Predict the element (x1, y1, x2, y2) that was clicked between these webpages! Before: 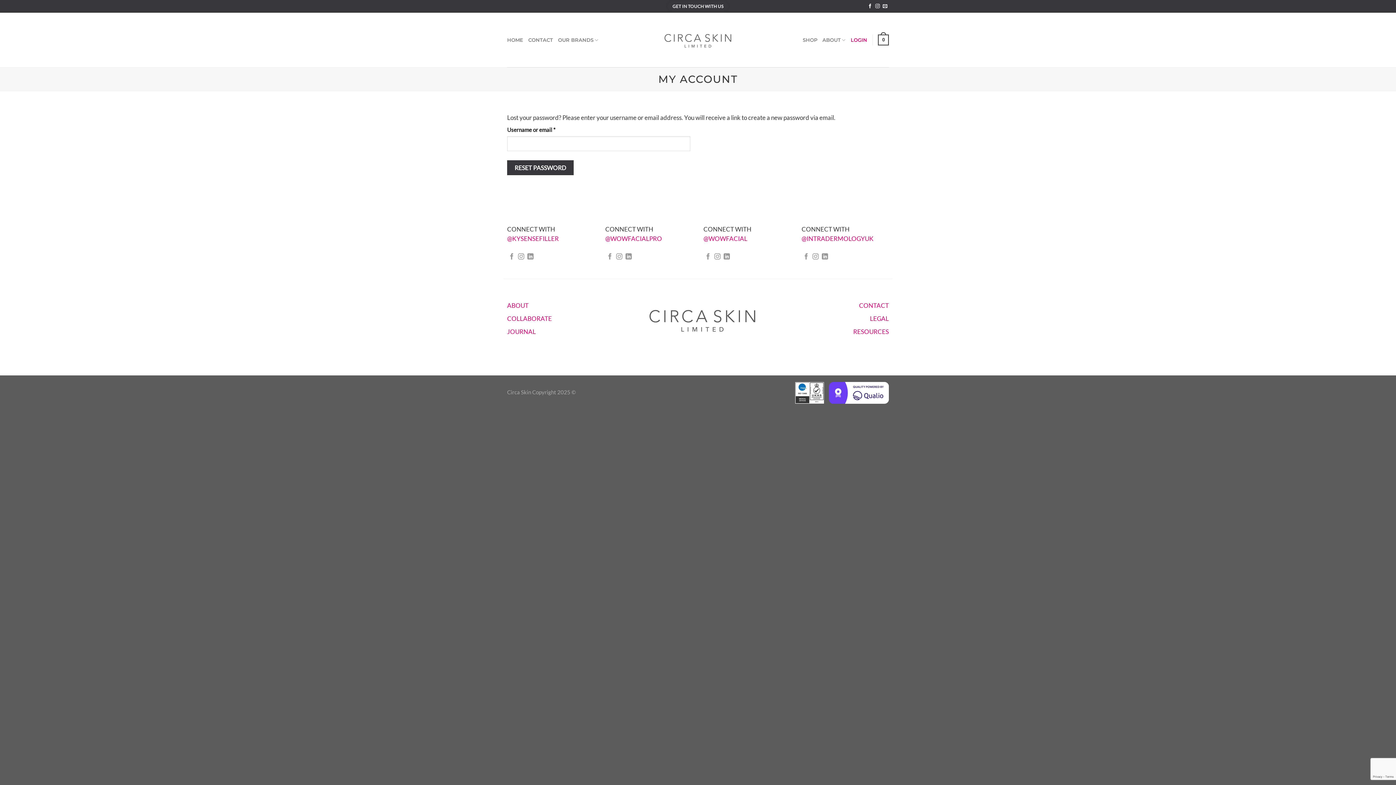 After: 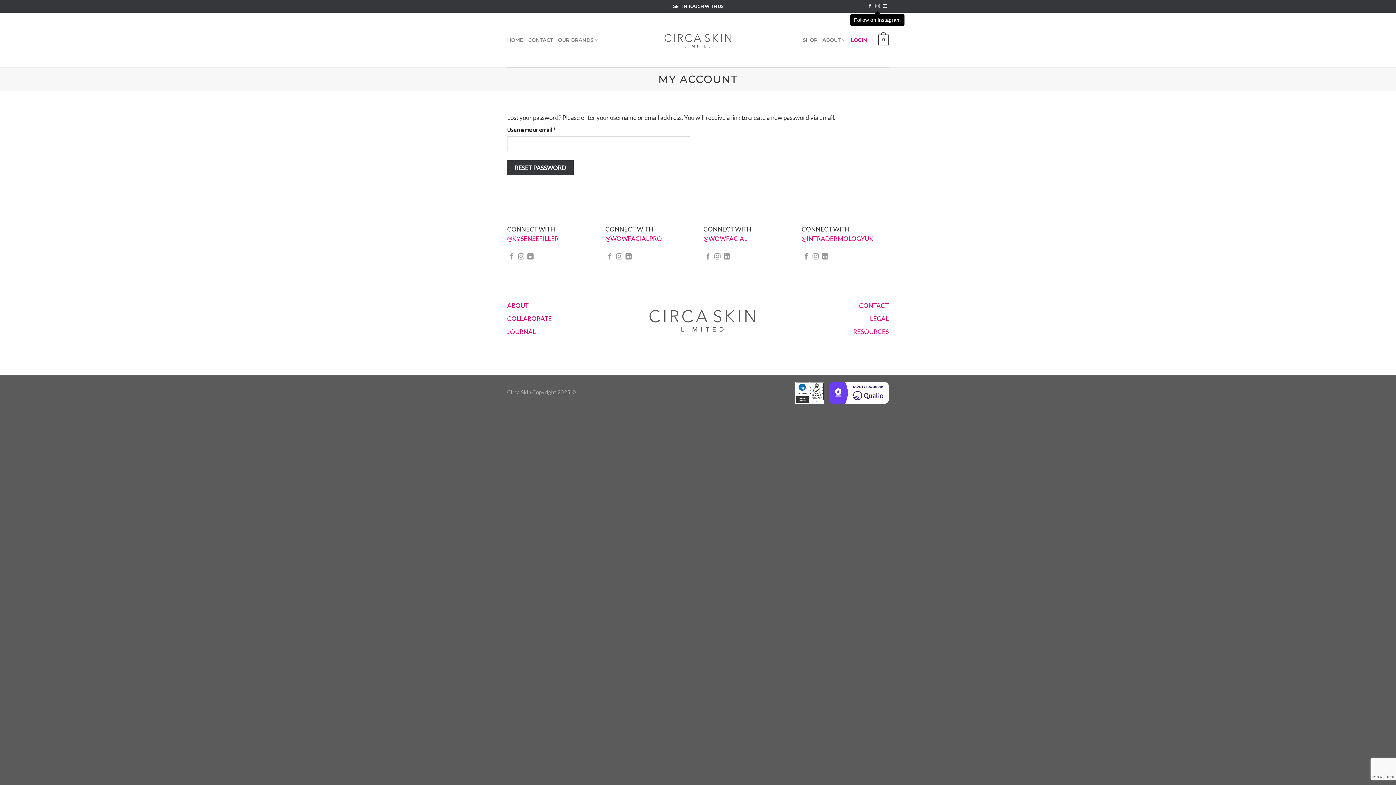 Action: bbox: (875, 3, 880, 9) label: Follow on Instagram